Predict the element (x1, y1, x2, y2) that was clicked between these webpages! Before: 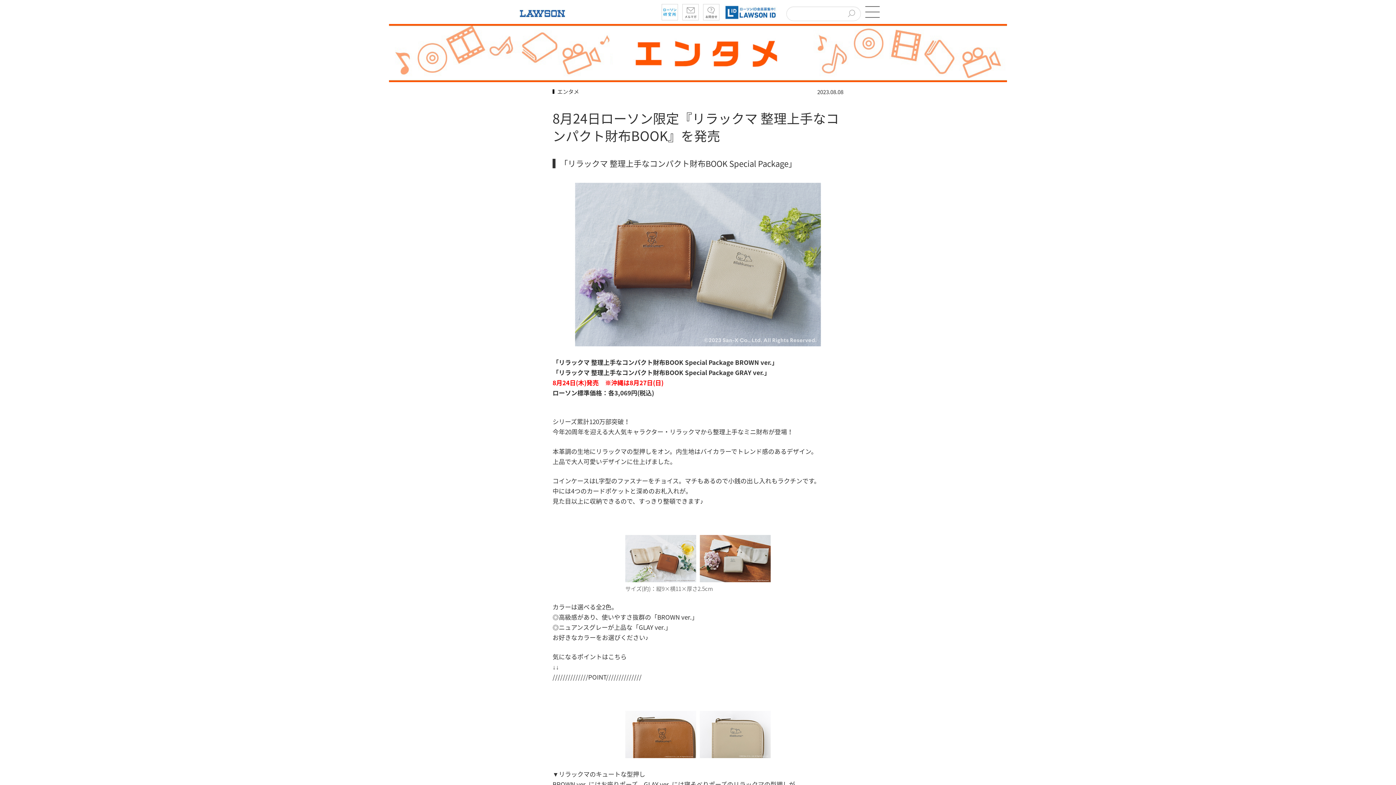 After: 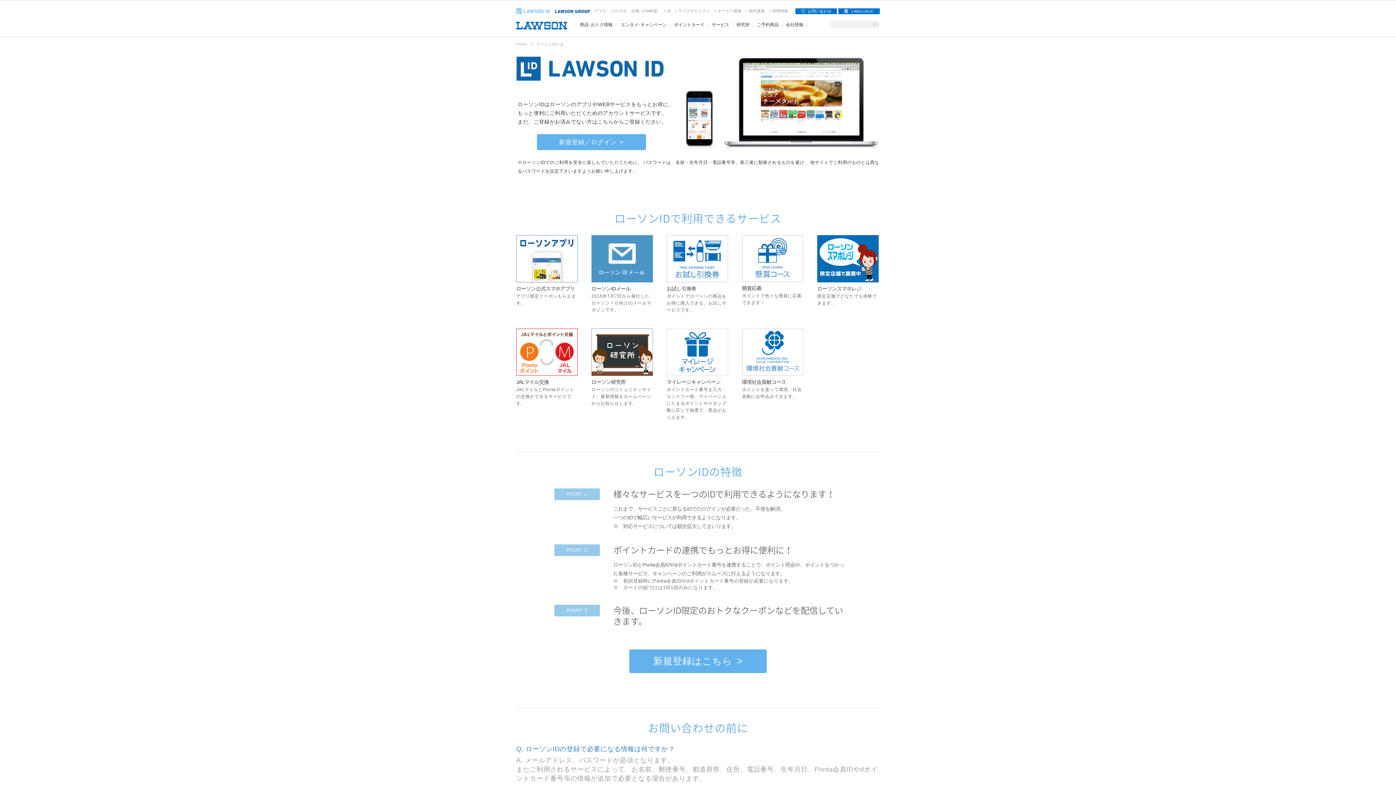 Action: bbox: (724, 3, 778, 20)